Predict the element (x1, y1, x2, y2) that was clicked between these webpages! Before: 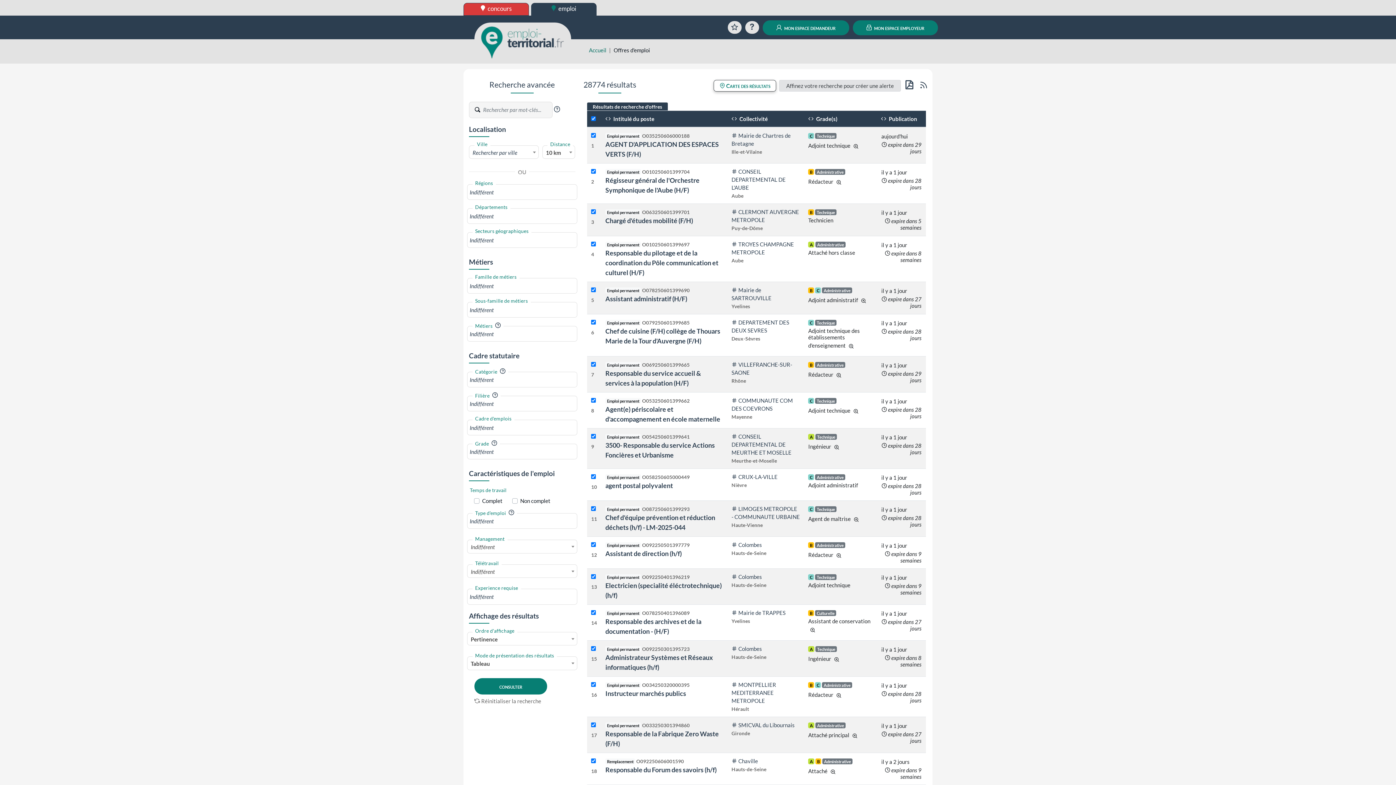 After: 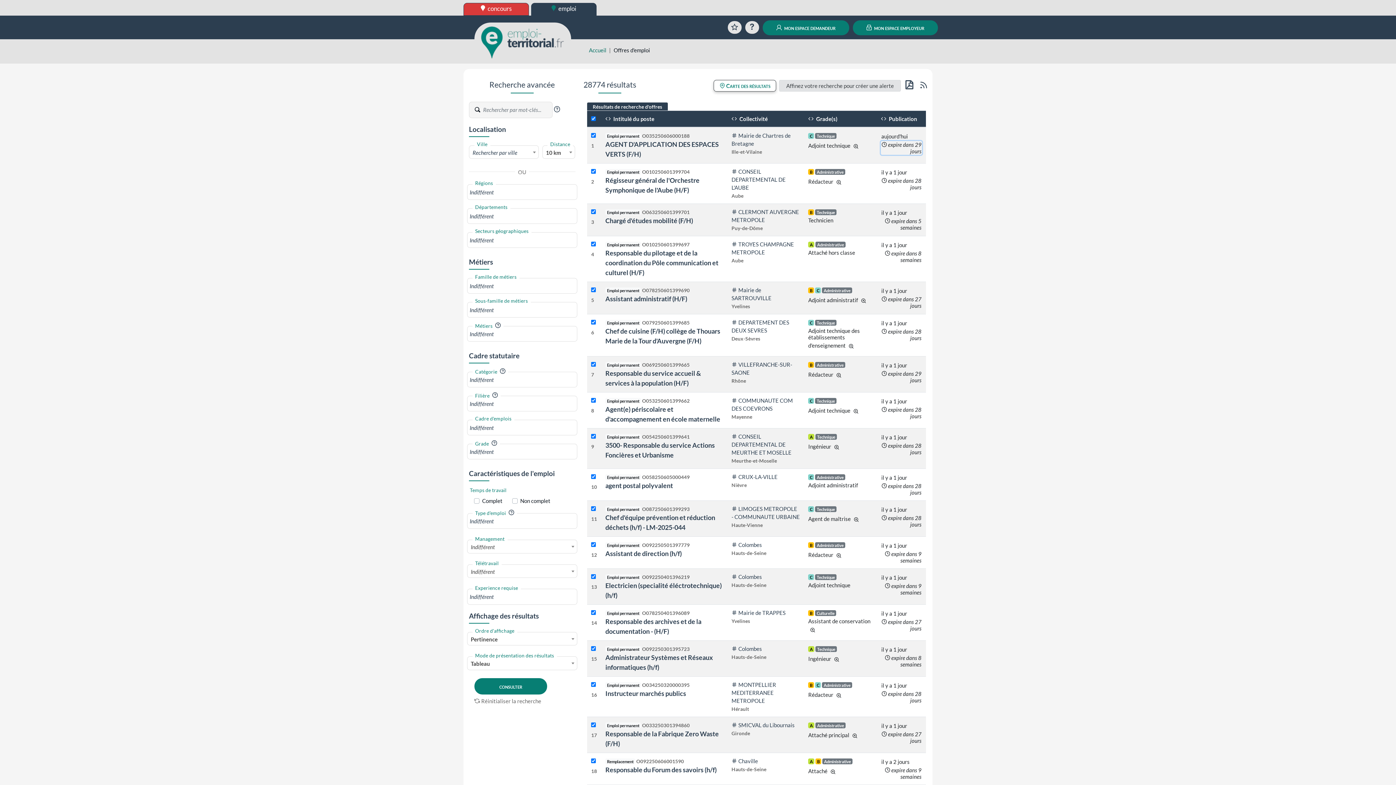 Action: label:  expire dans 29 jours bbox: (881, 141, 922, 155)